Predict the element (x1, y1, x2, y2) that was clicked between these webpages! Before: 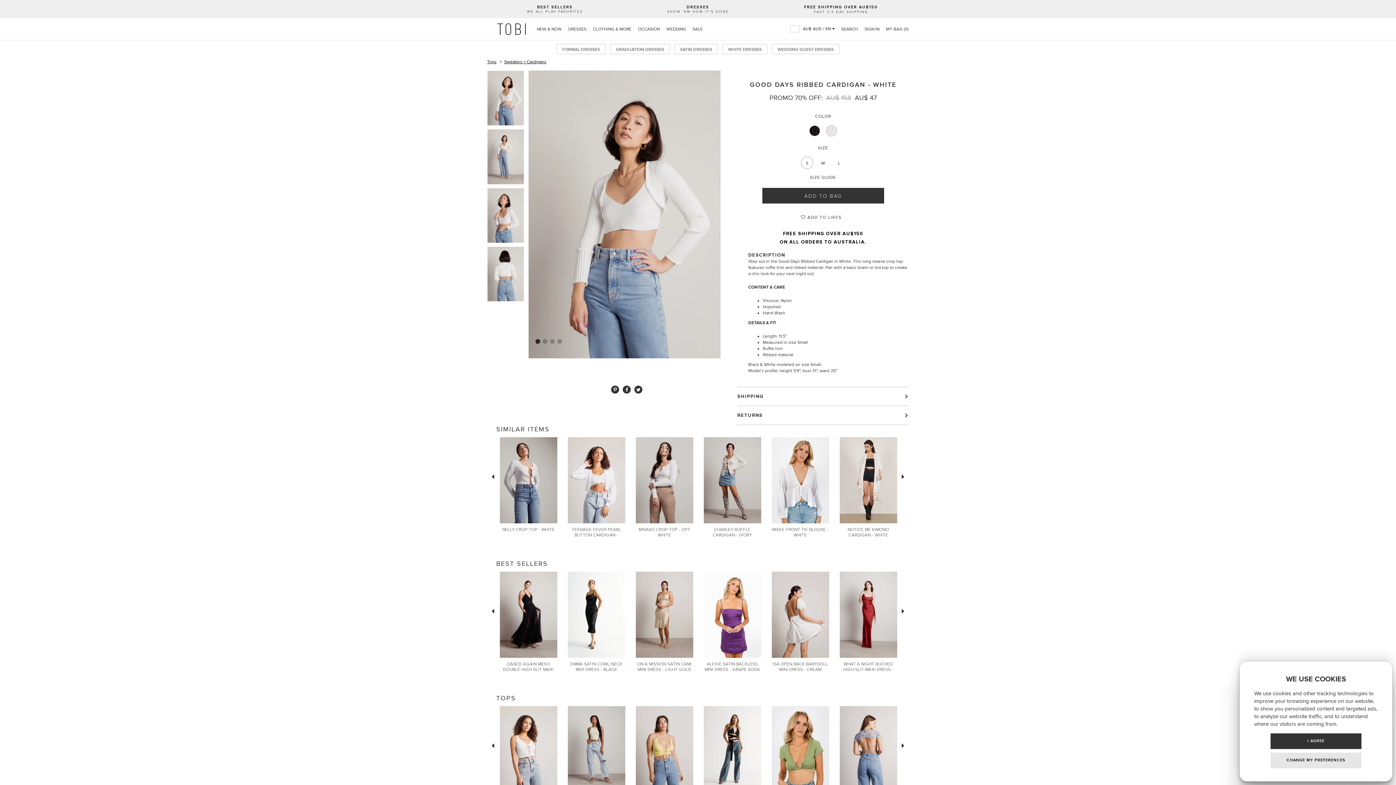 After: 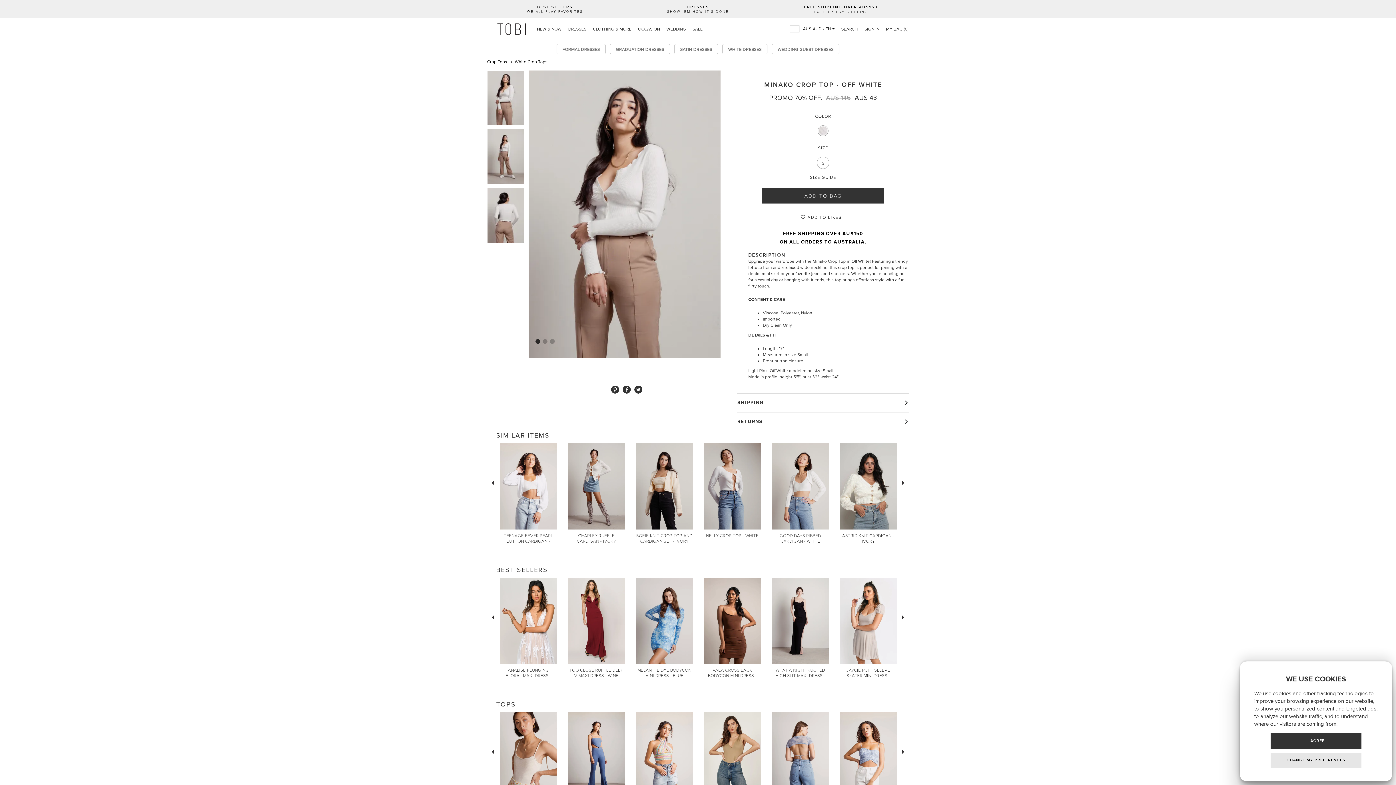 Action: label: MINAKO CROP TOP - OFF WHITE bbox: (638, 527, 690, 538)